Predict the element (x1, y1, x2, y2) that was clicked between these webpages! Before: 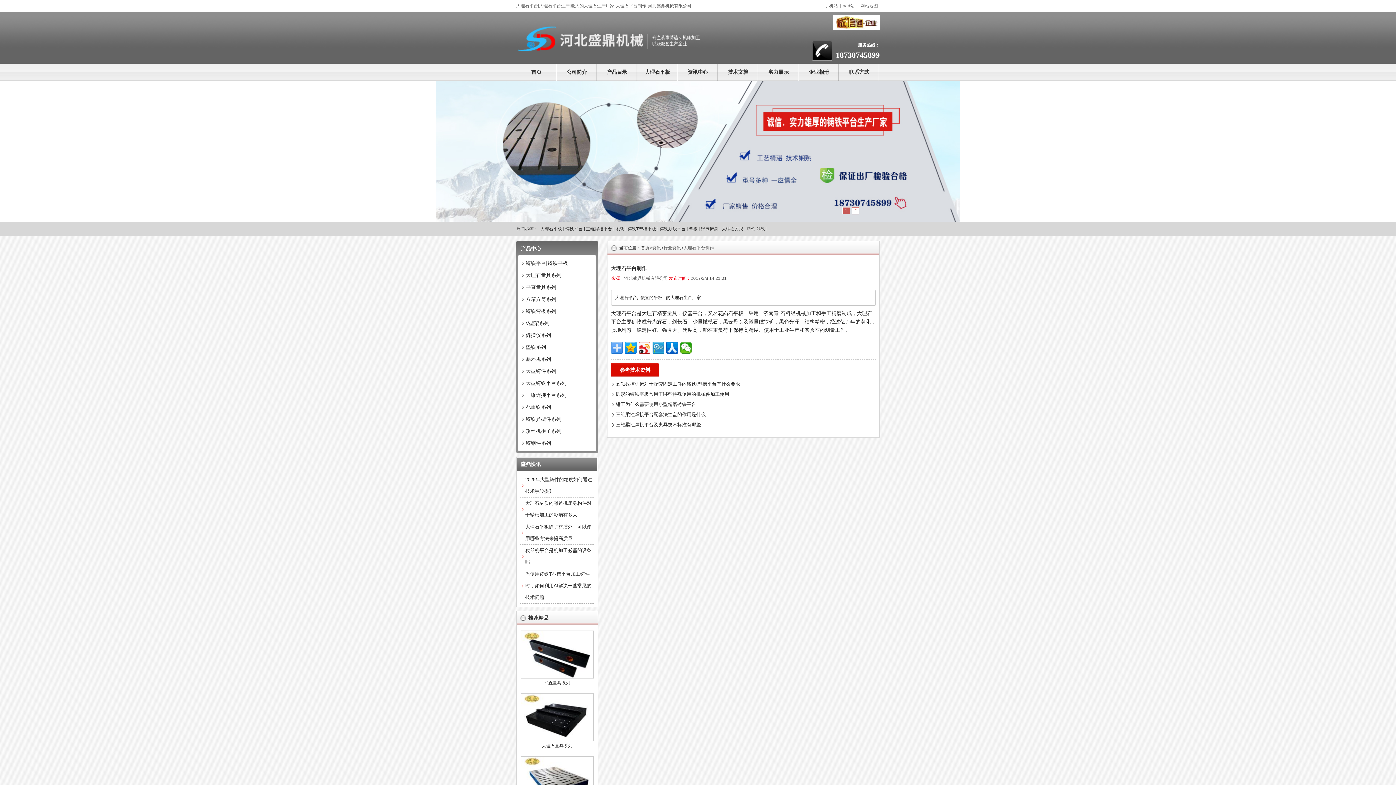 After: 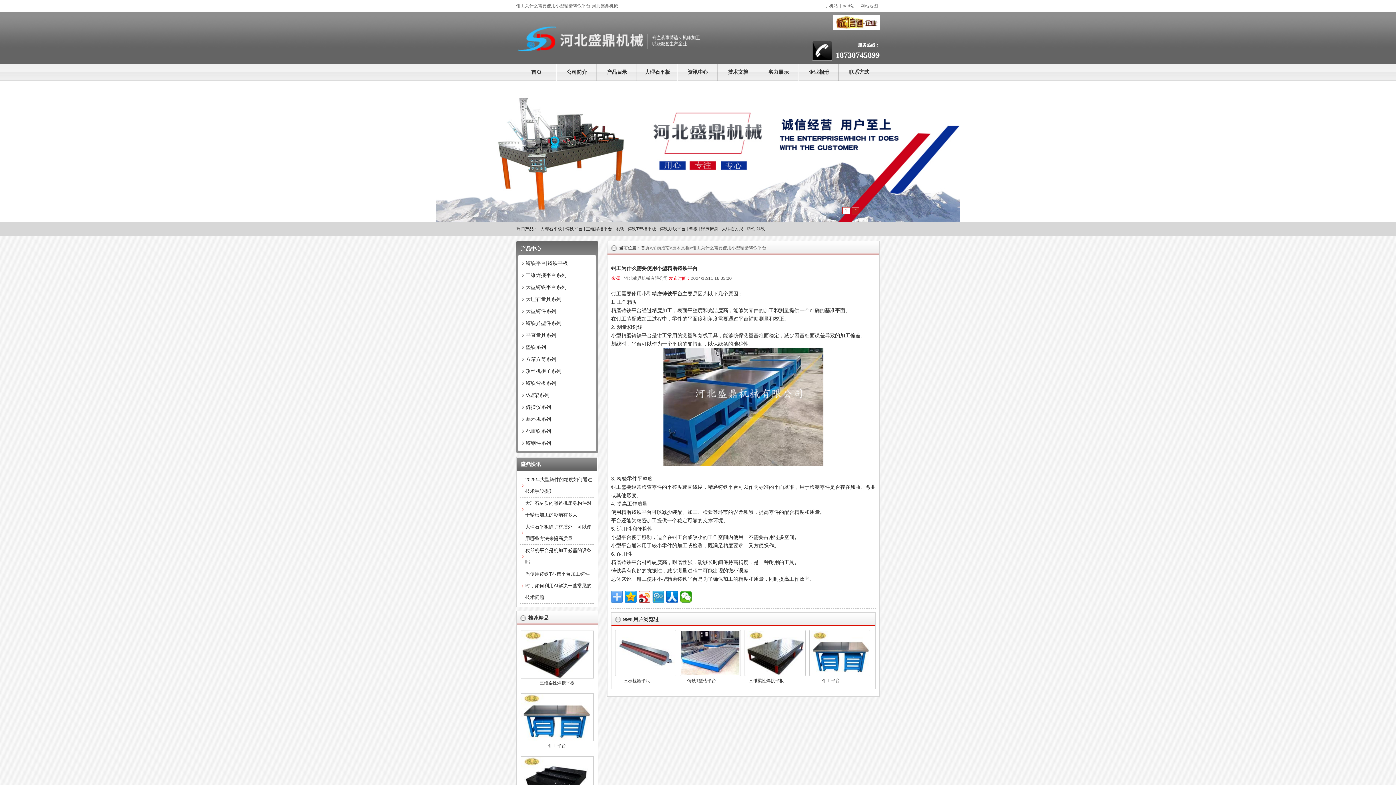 Action: label: 钳工为什么需要使用小型精磨铸铁平台 bbox: (616, 401, 696, 407)